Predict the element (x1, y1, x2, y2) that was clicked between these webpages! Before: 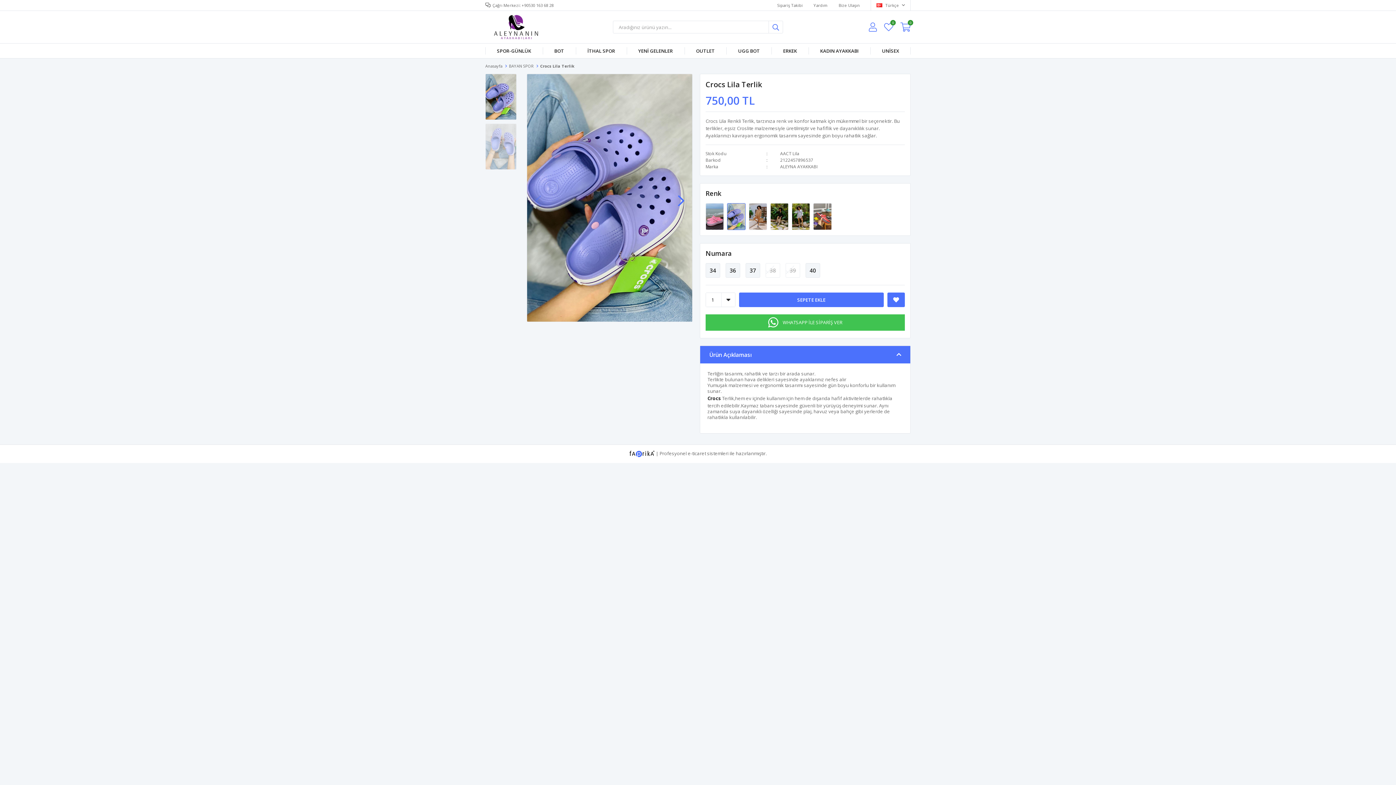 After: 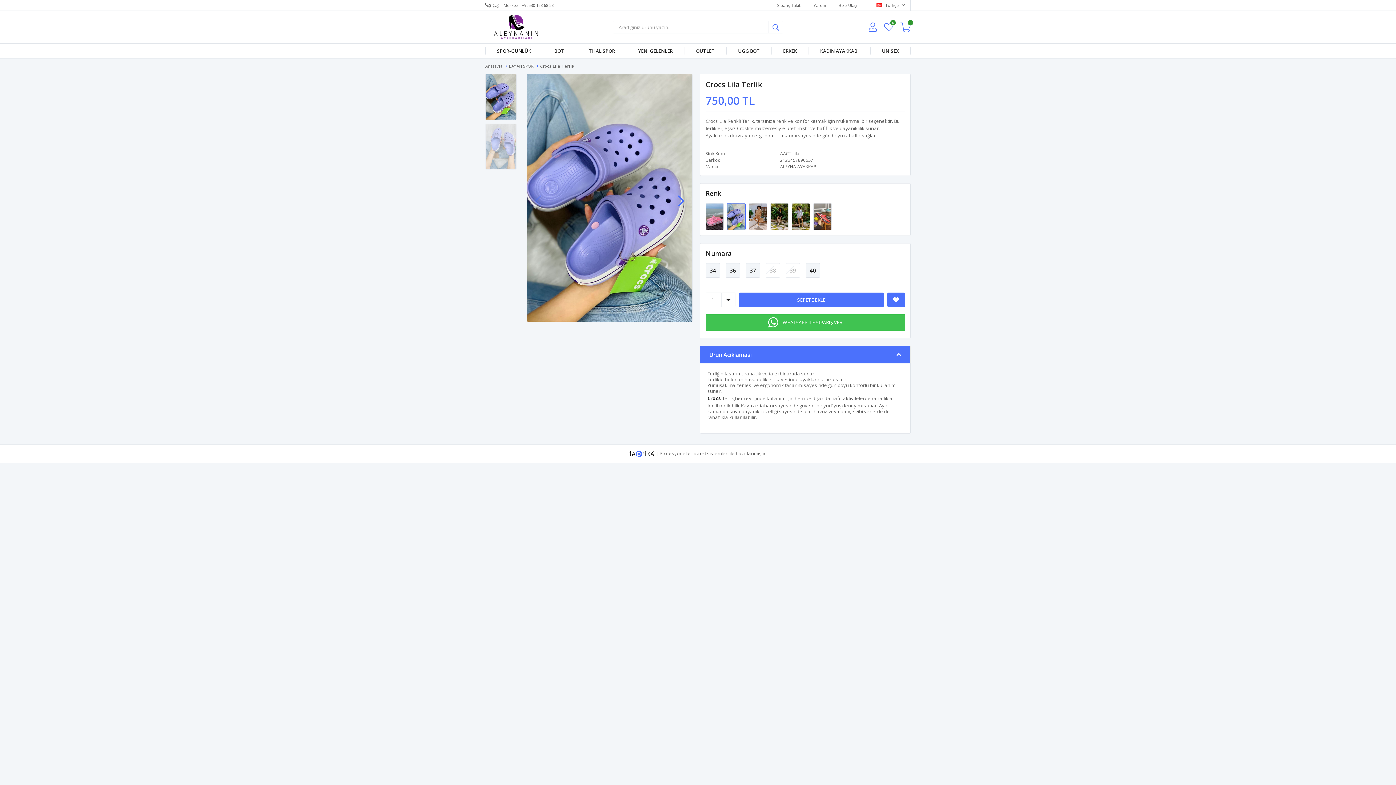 Action: label: e-ticaret bbox: (688, 450, 706, 457)